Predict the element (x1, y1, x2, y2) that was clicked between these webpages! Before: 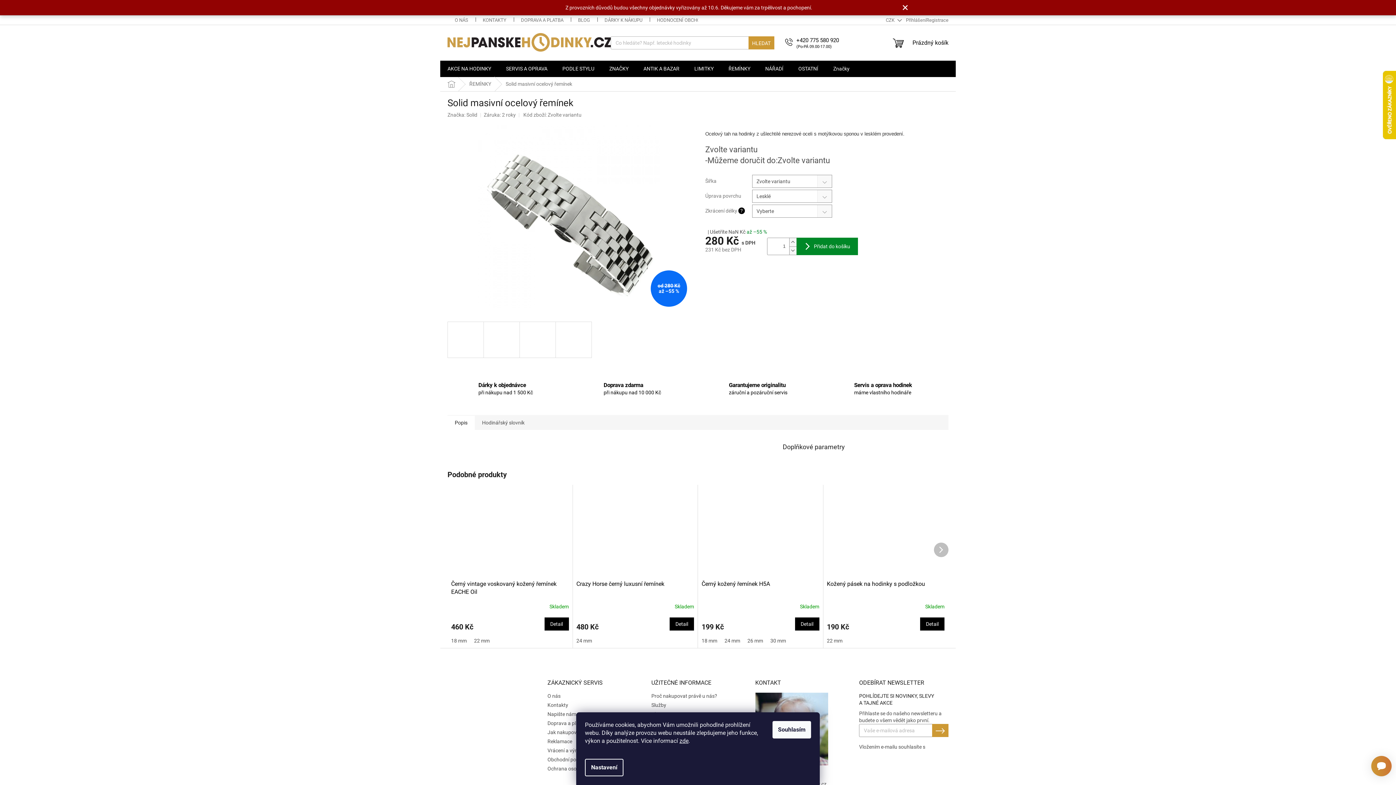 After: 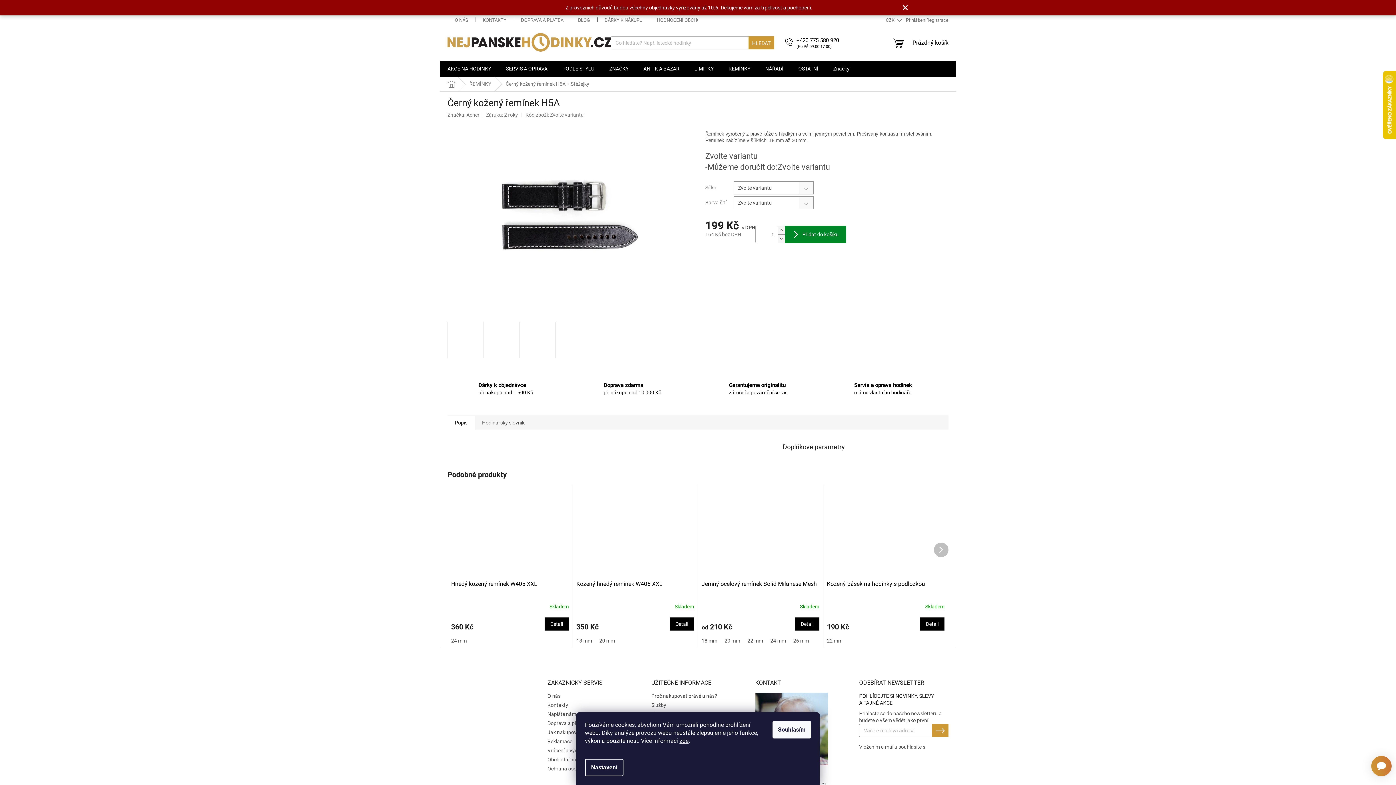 Action: label: Černý kožený řemínek H5A bbox: (701, 580, 819, 596)